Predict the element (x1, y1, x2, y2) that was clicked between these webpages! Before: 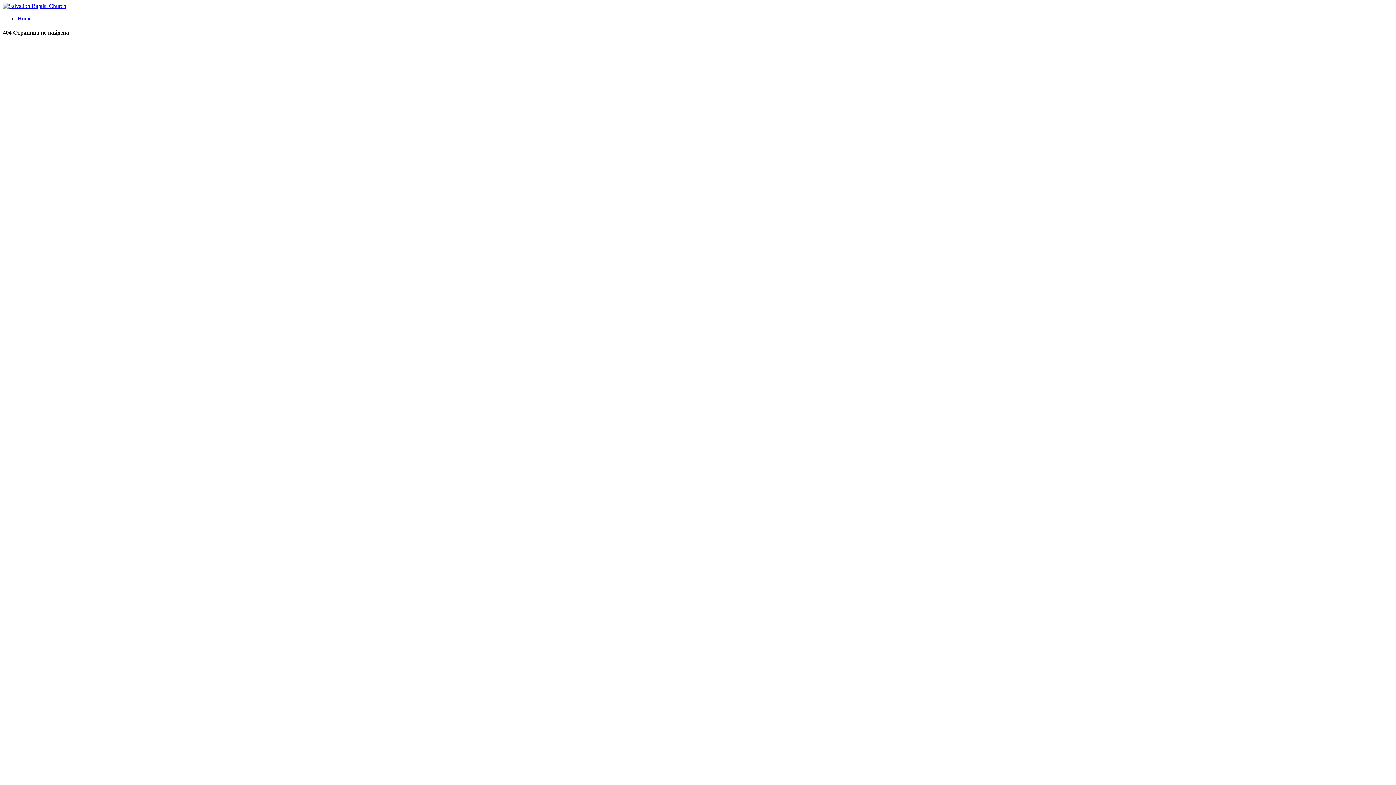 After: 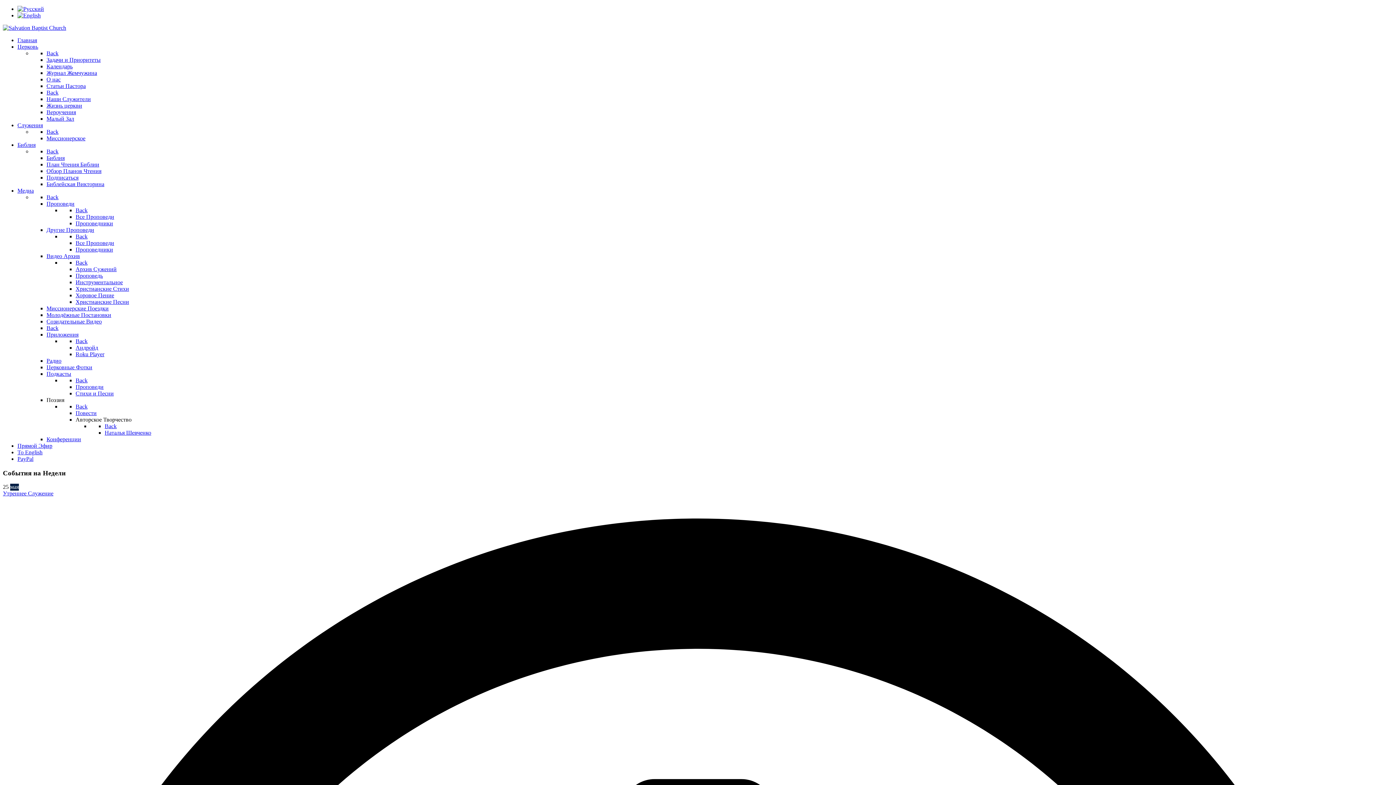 Action: bbox: (17, 15, 31, 21) label: Home